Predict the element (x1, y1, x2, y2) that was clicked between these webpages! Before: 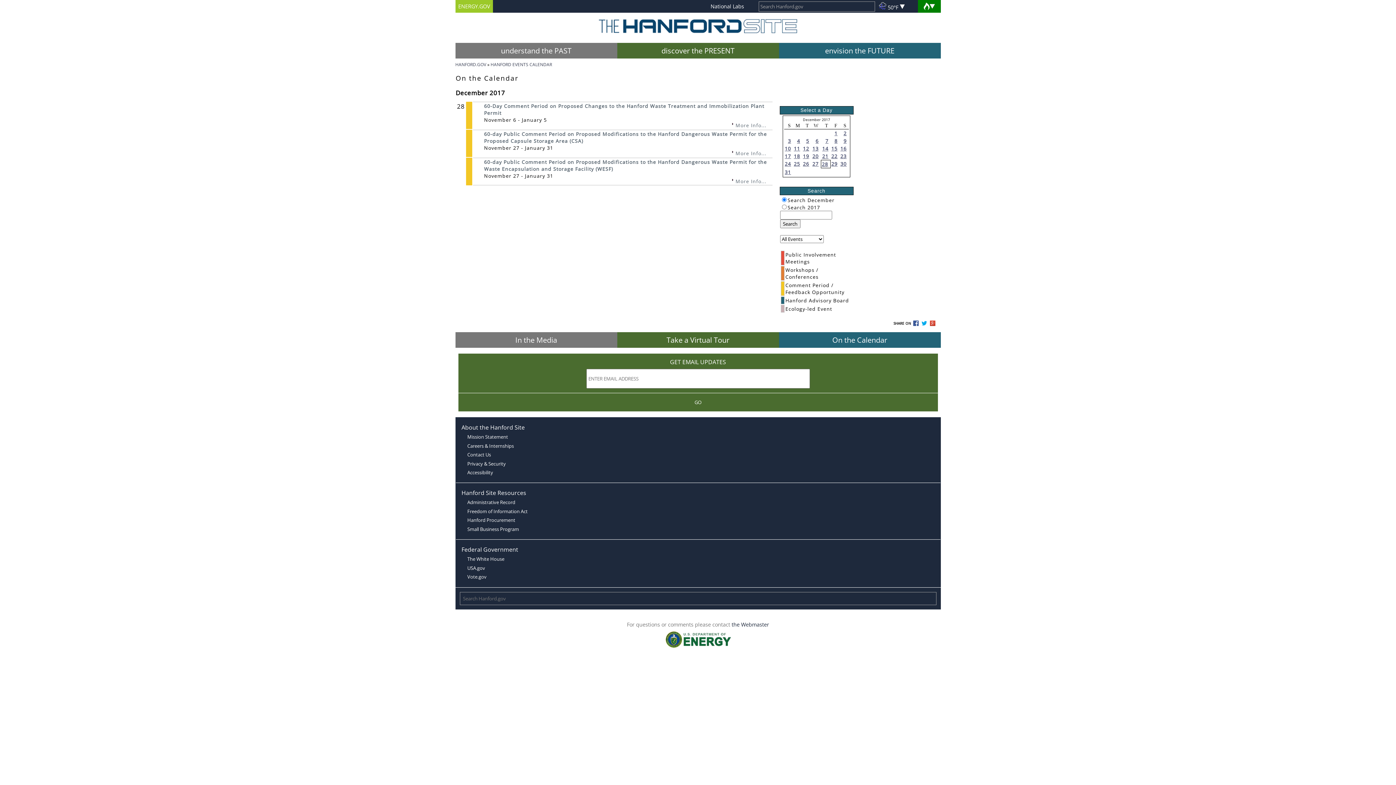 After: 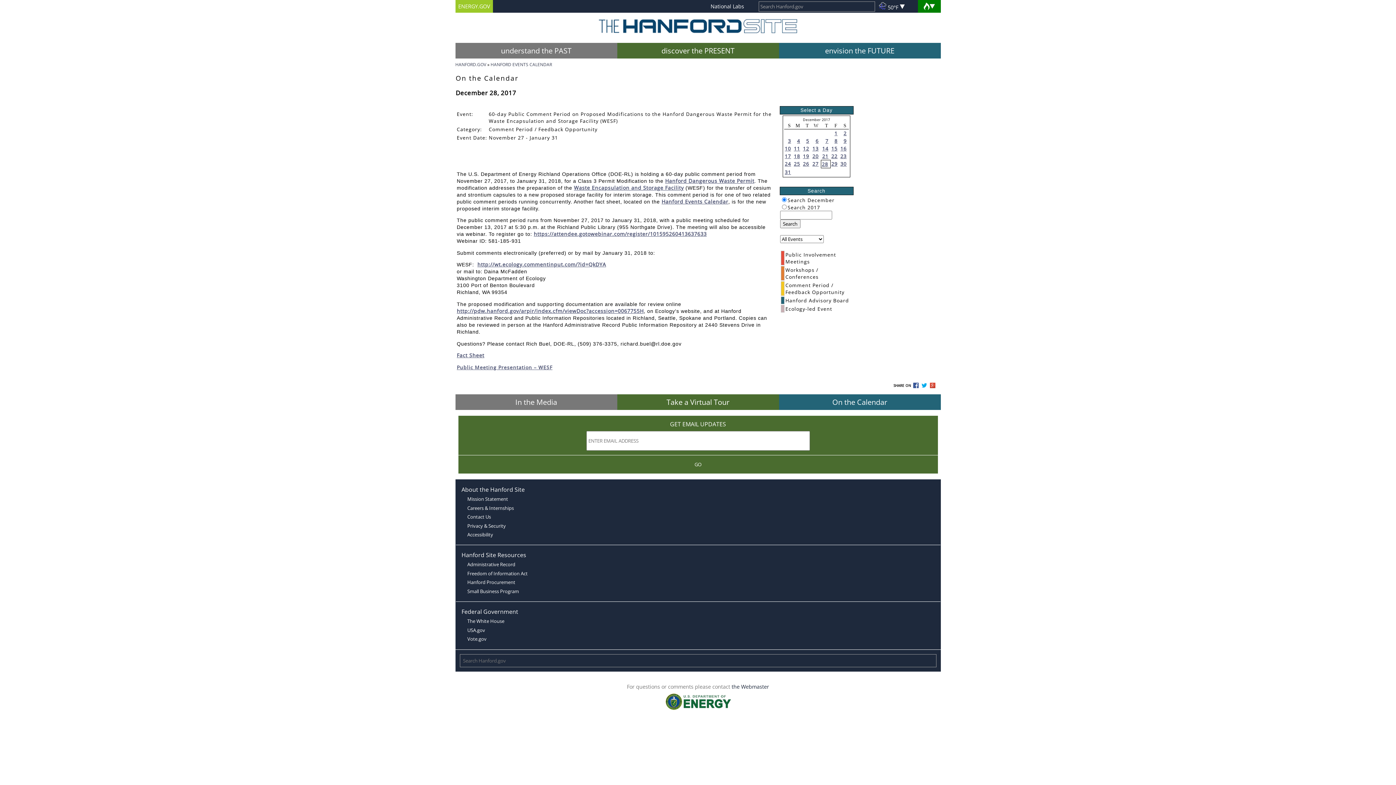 Action: bbox: (735, 177, 766, 184) label: More Info...